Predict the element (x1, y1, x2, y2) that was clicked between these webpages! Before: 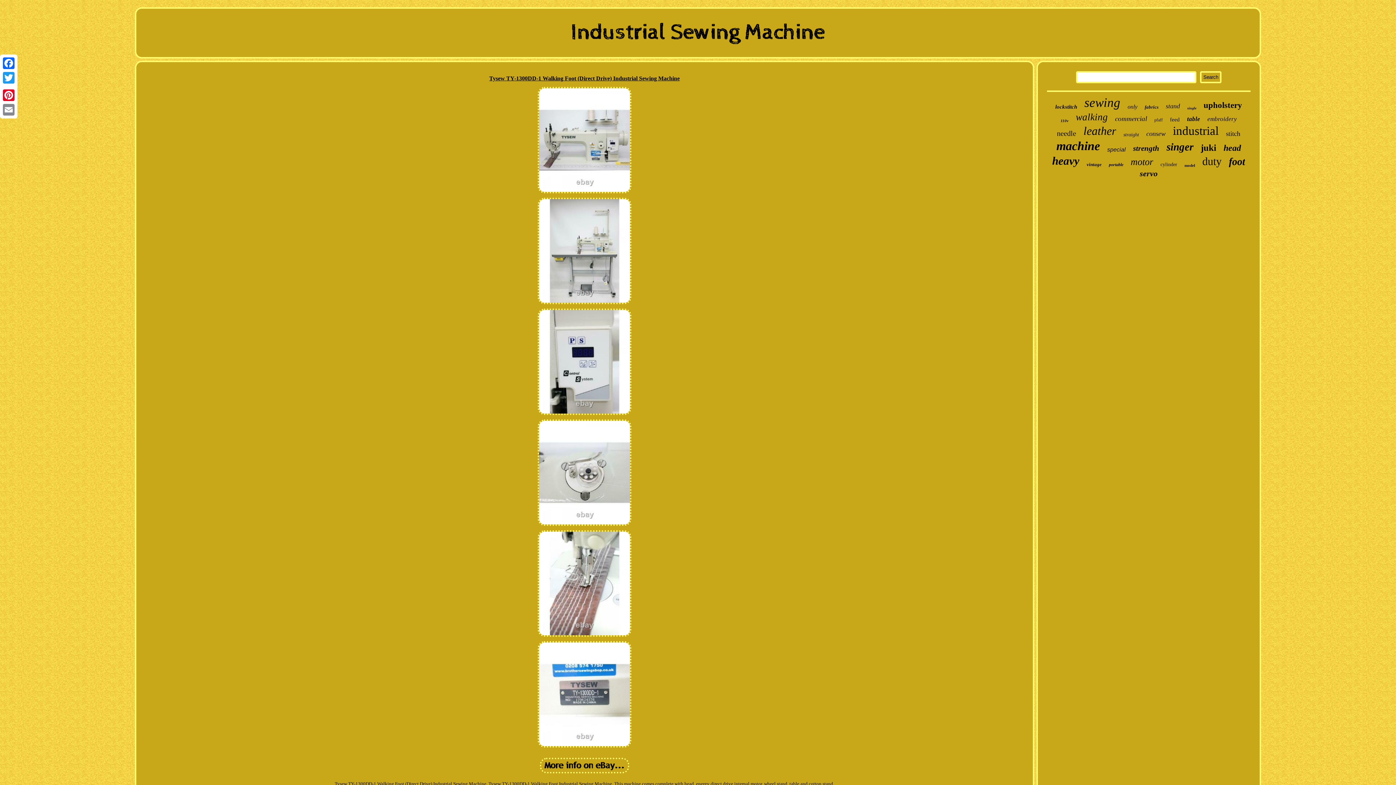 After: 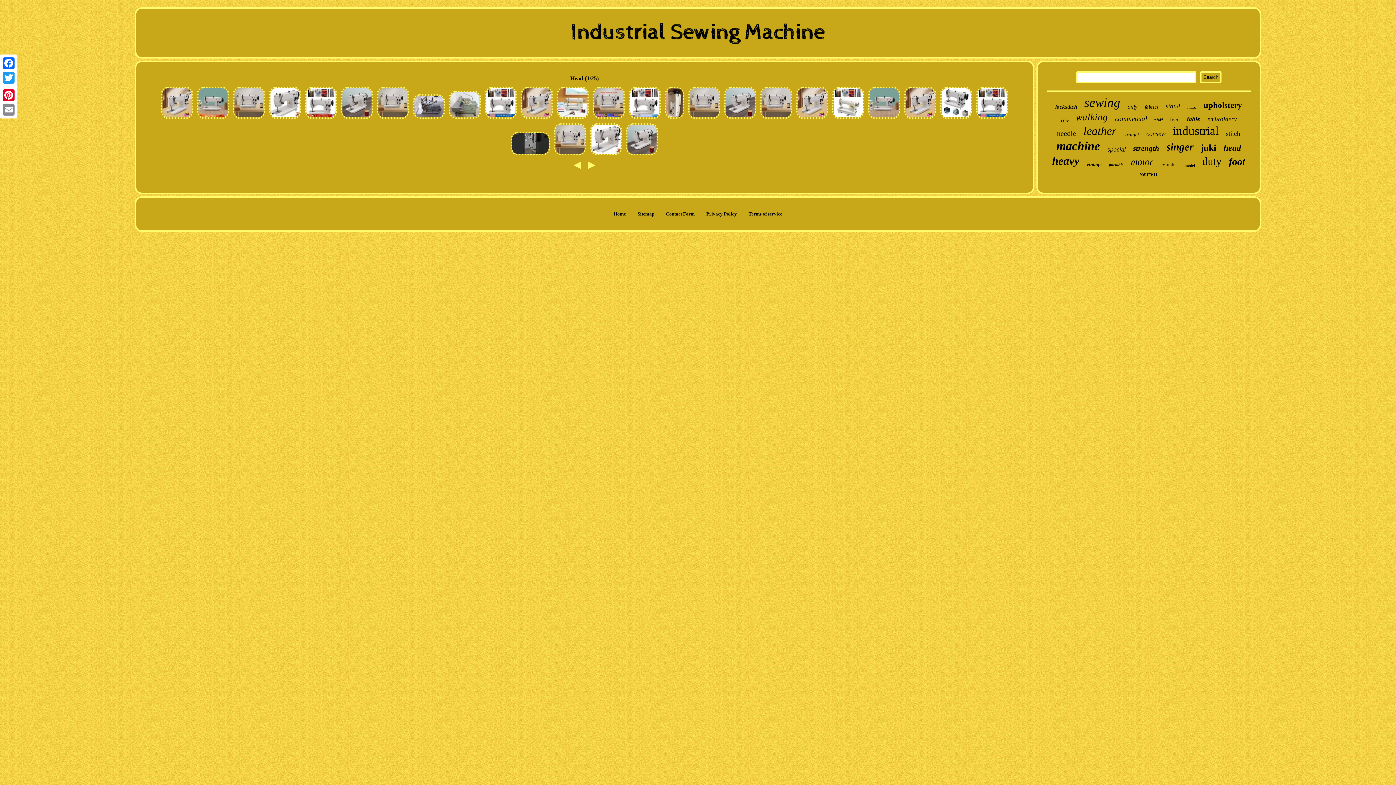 Action: label: head bbox: (1223, 143, 1241, 153)